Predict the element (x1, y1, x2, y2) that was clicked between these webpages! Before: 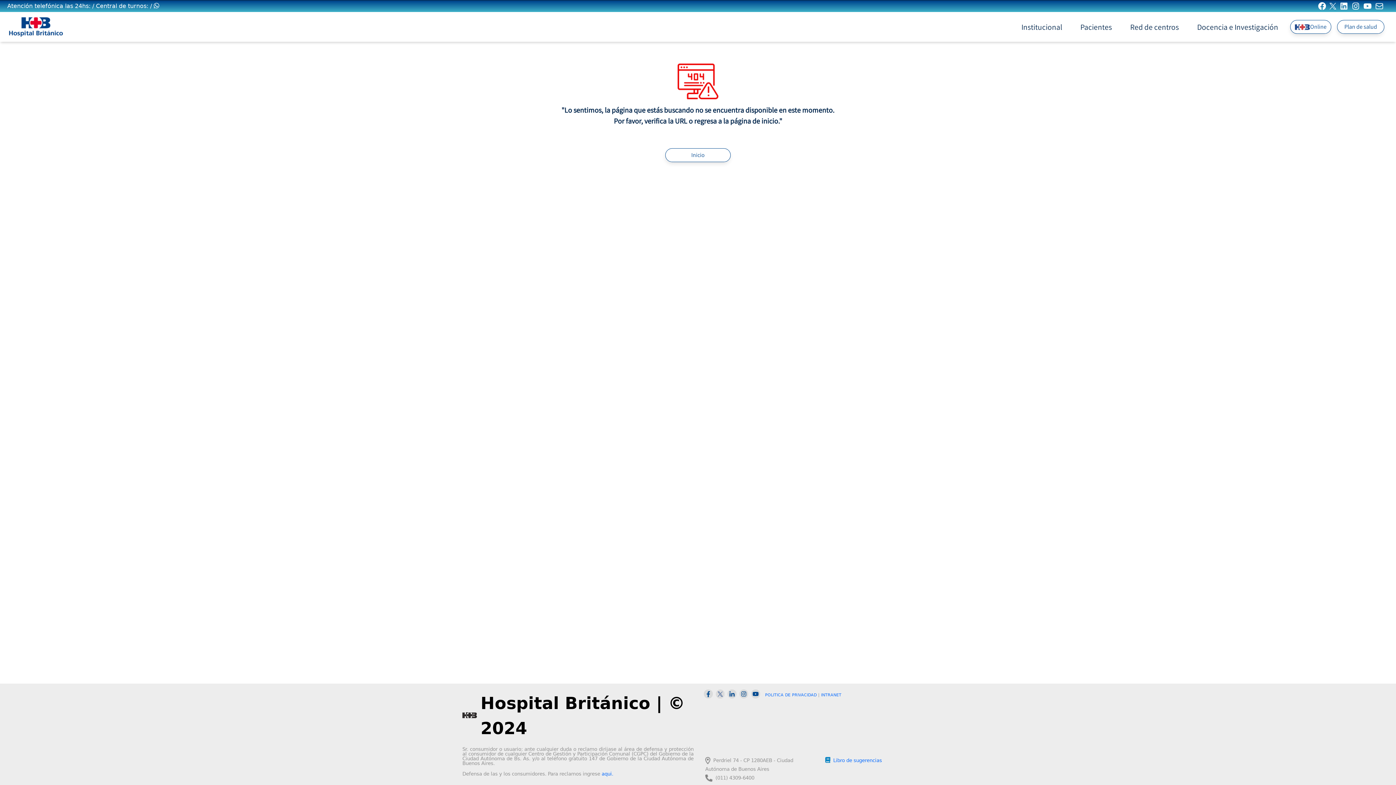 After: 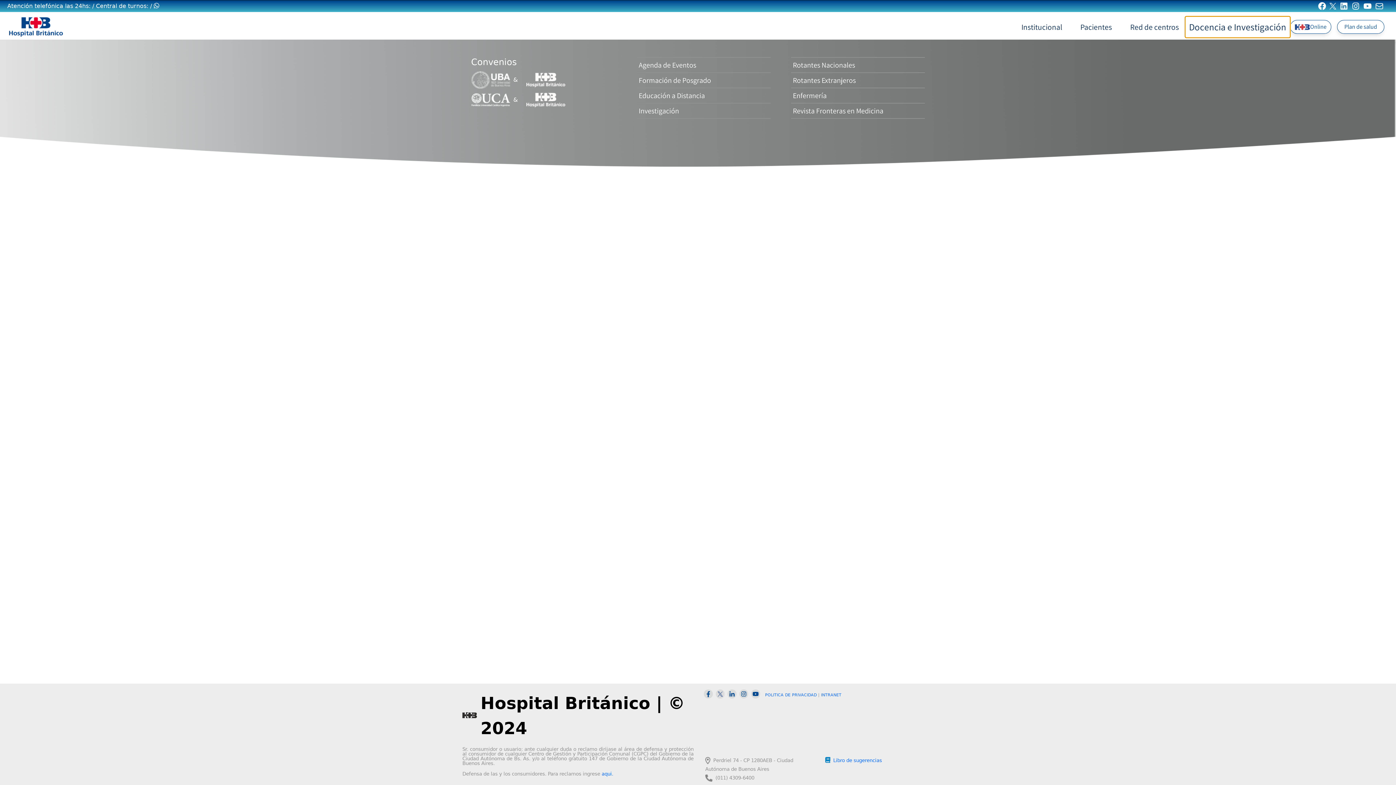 Action: label: Docencia e Investigación bbox: (1194, 18, 1281, 35)